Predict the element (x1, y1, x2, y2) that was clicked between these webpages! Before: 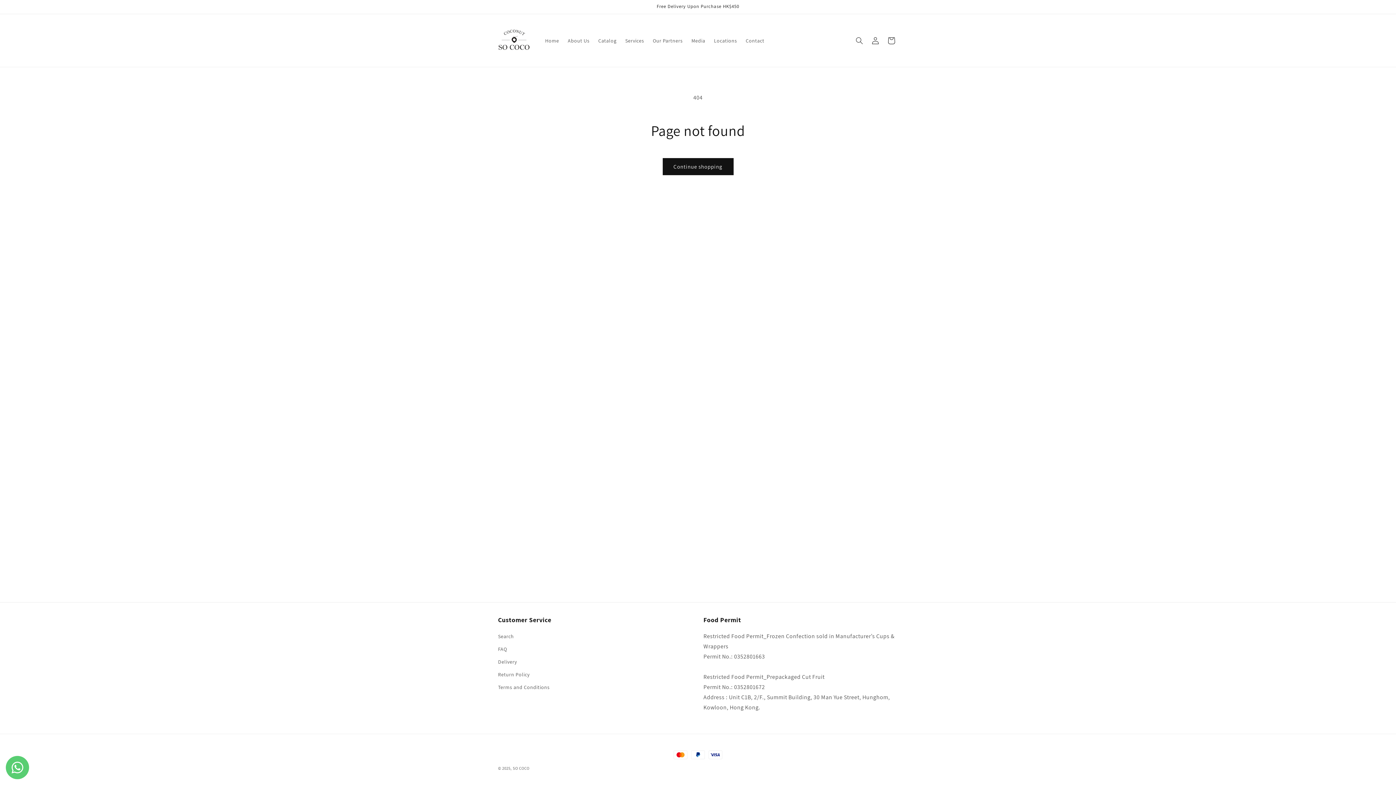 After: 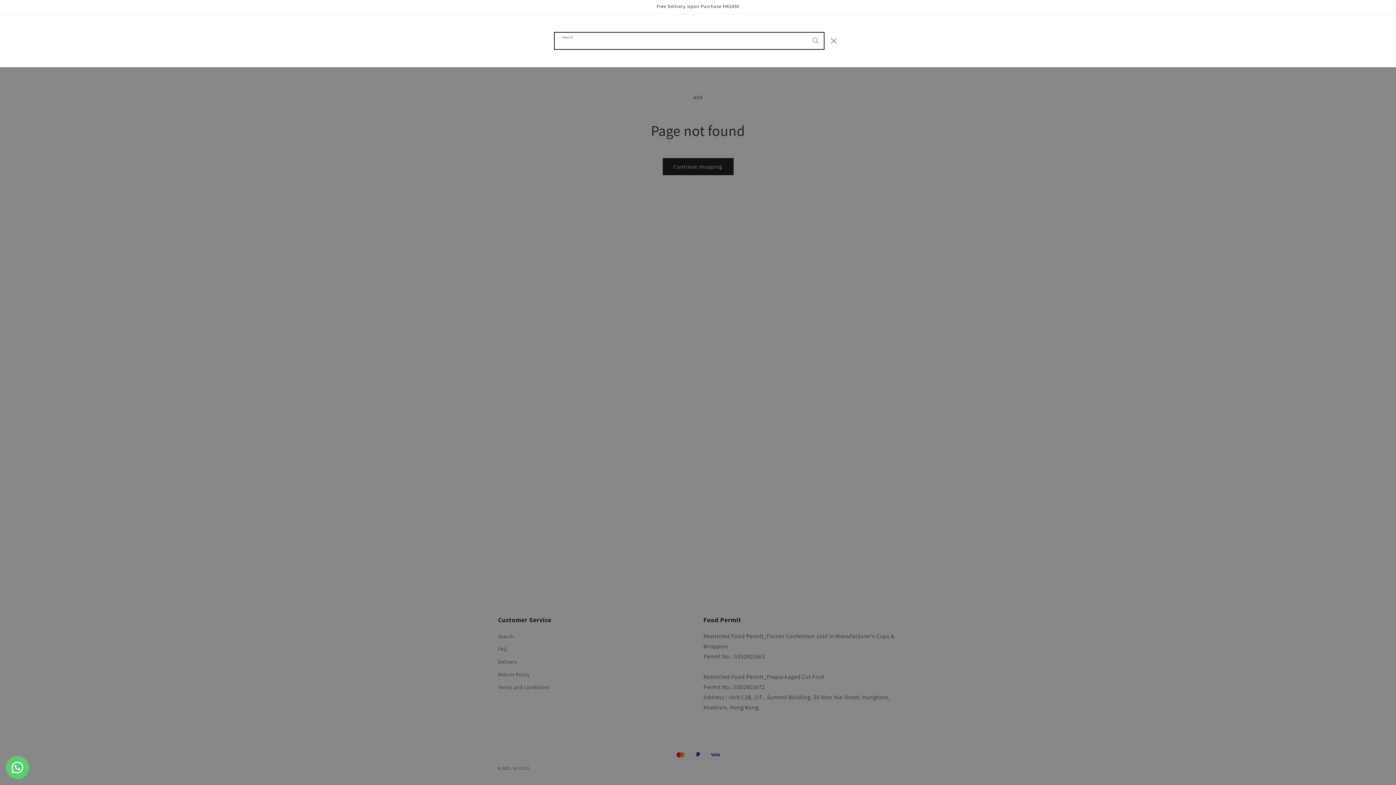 Action: bbox: (851, 32, 867, 48) label: Search